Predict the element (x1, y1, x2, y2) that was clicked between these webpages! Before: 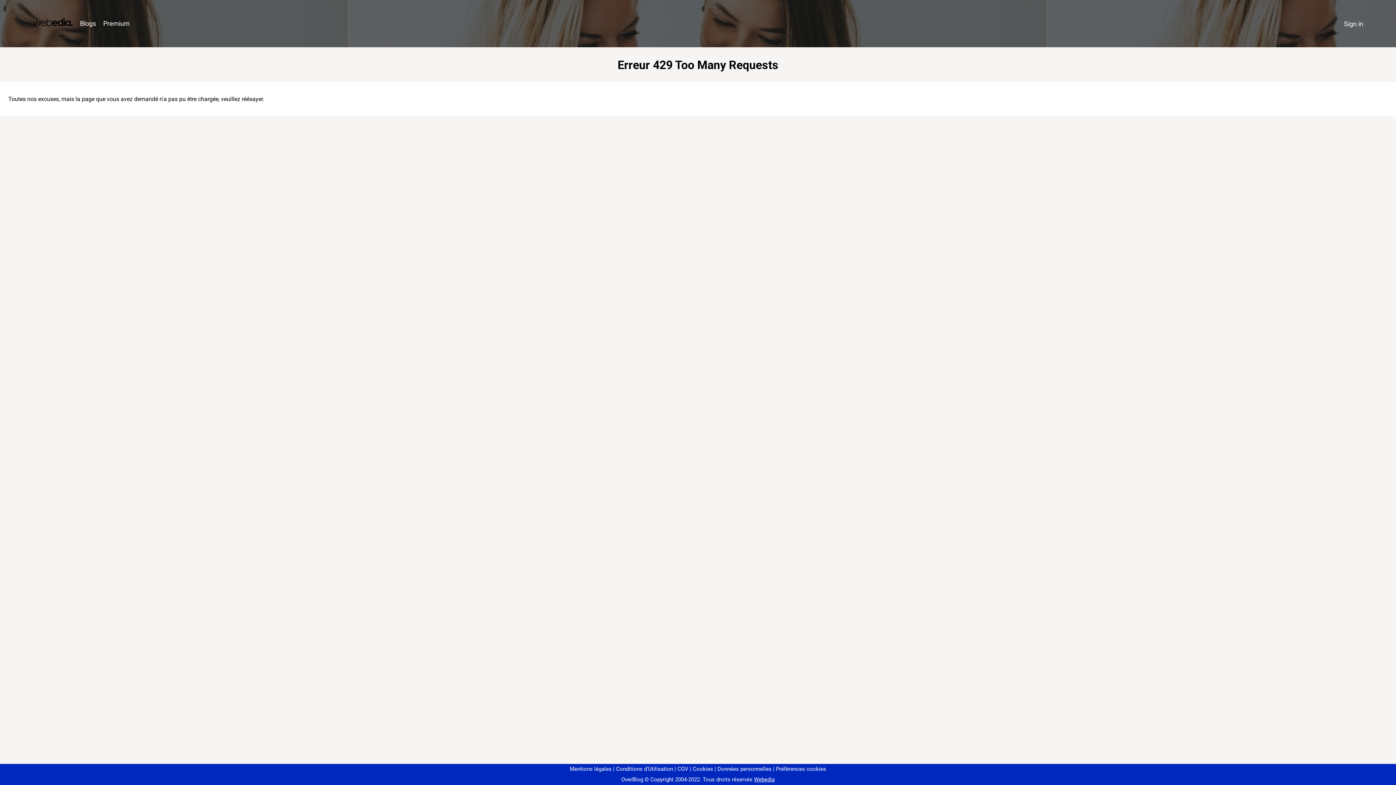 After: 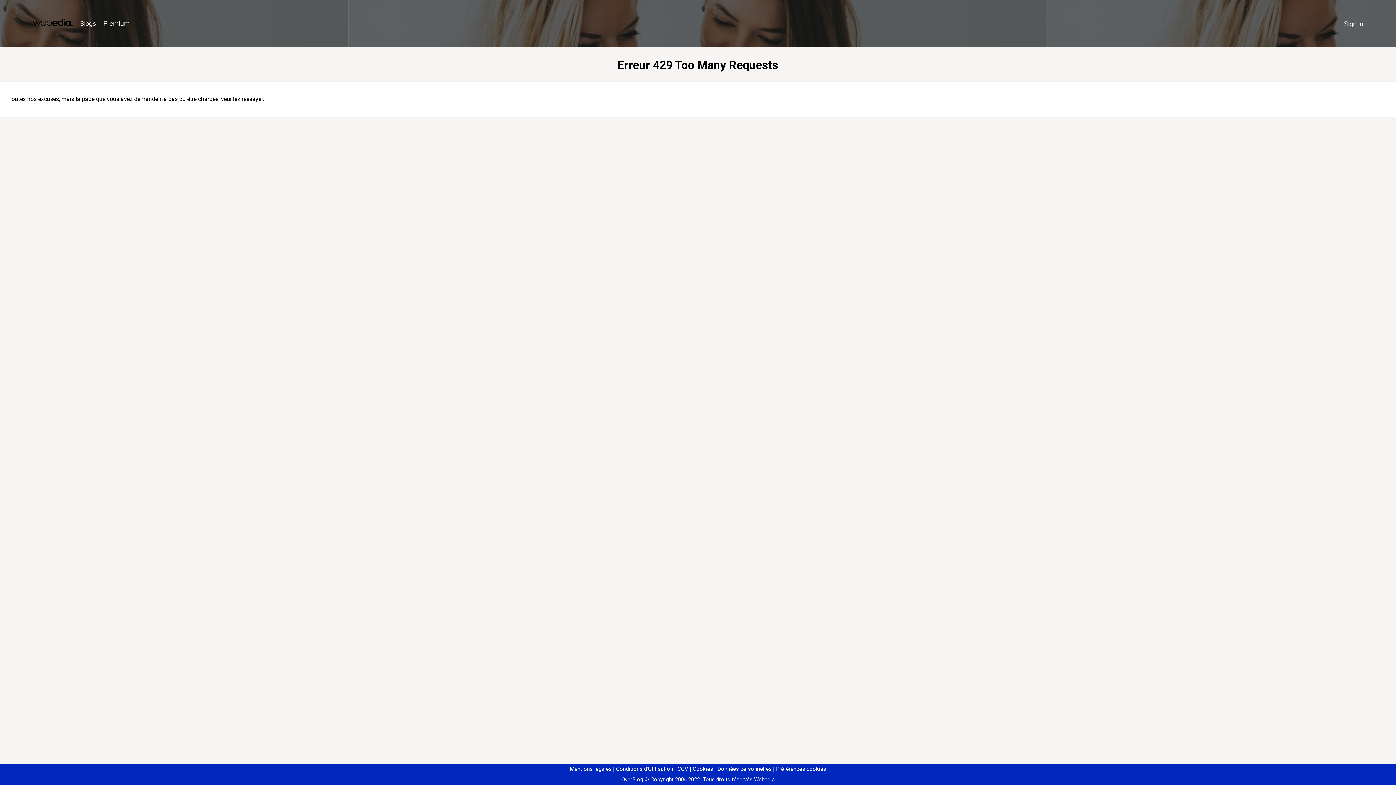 Action: label: Préférences cookies bbox: (773, 766, 826, 772)